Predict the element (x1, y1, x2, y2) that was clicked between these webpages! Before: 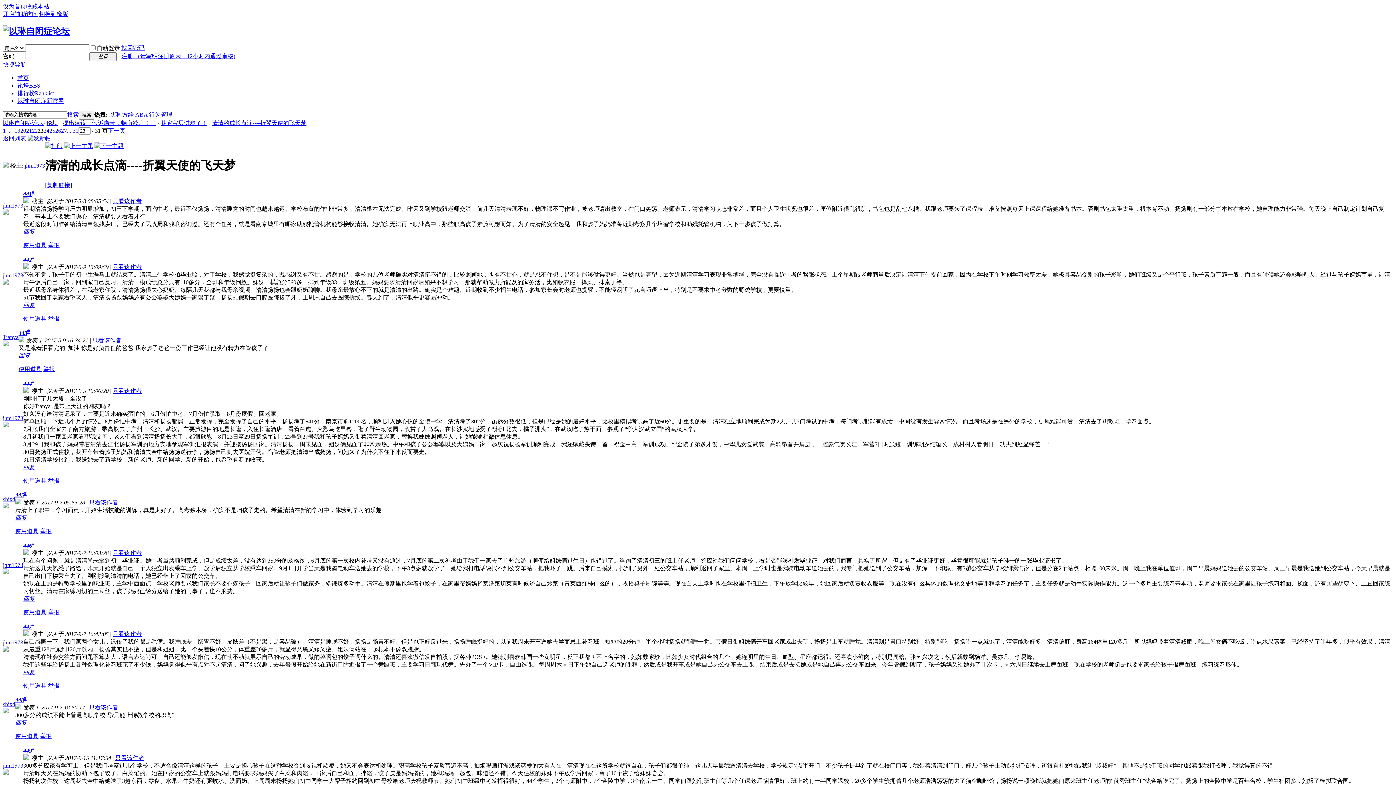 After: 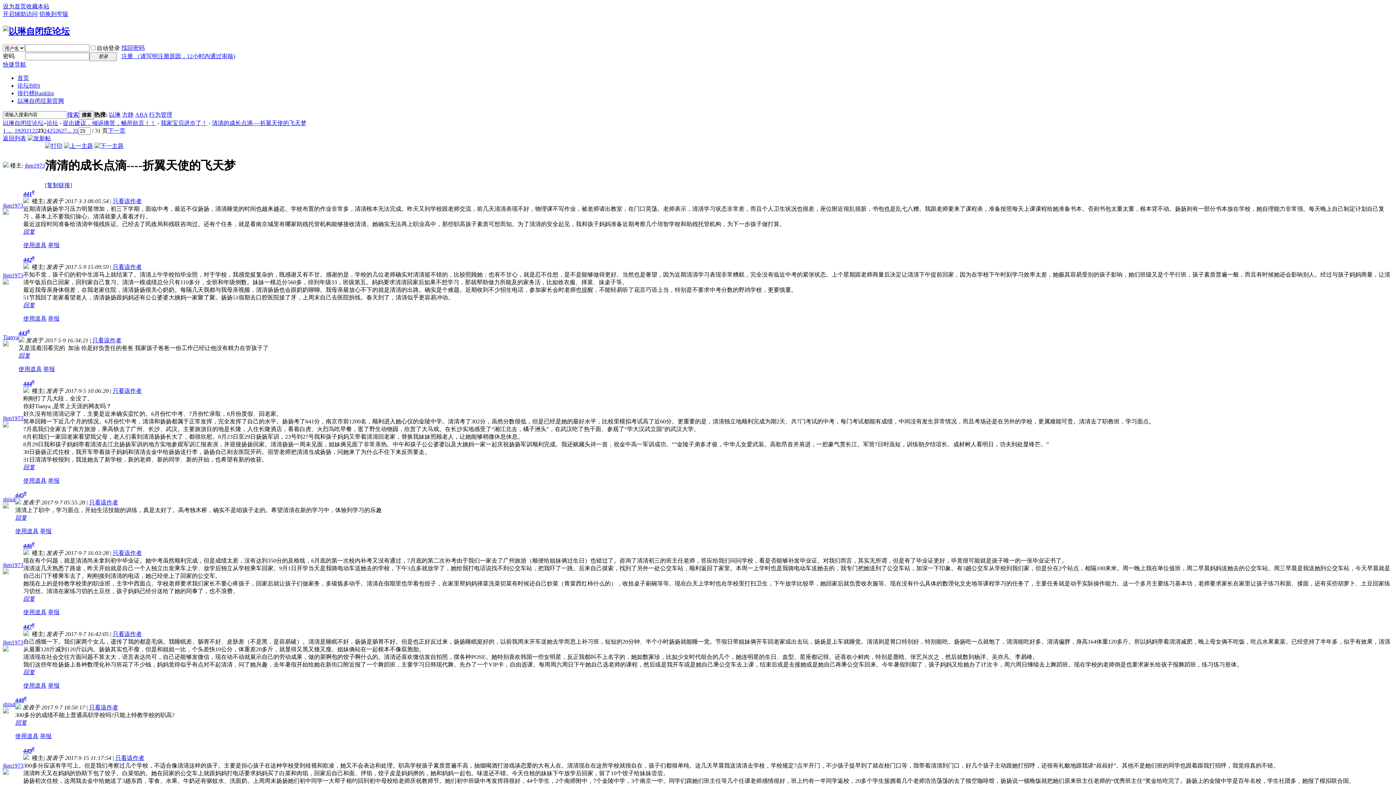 Action: bbox: (48, 609, 59, 615) label: 举报